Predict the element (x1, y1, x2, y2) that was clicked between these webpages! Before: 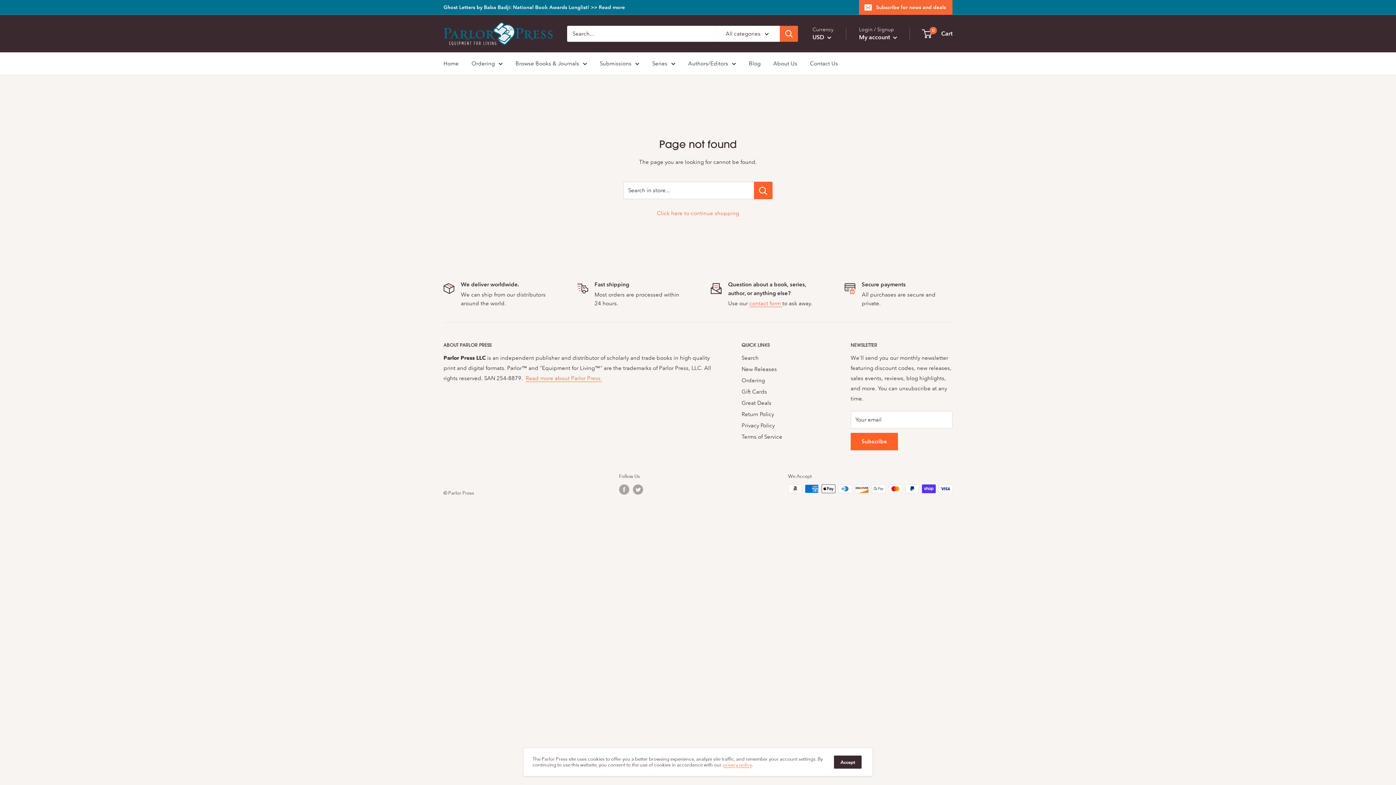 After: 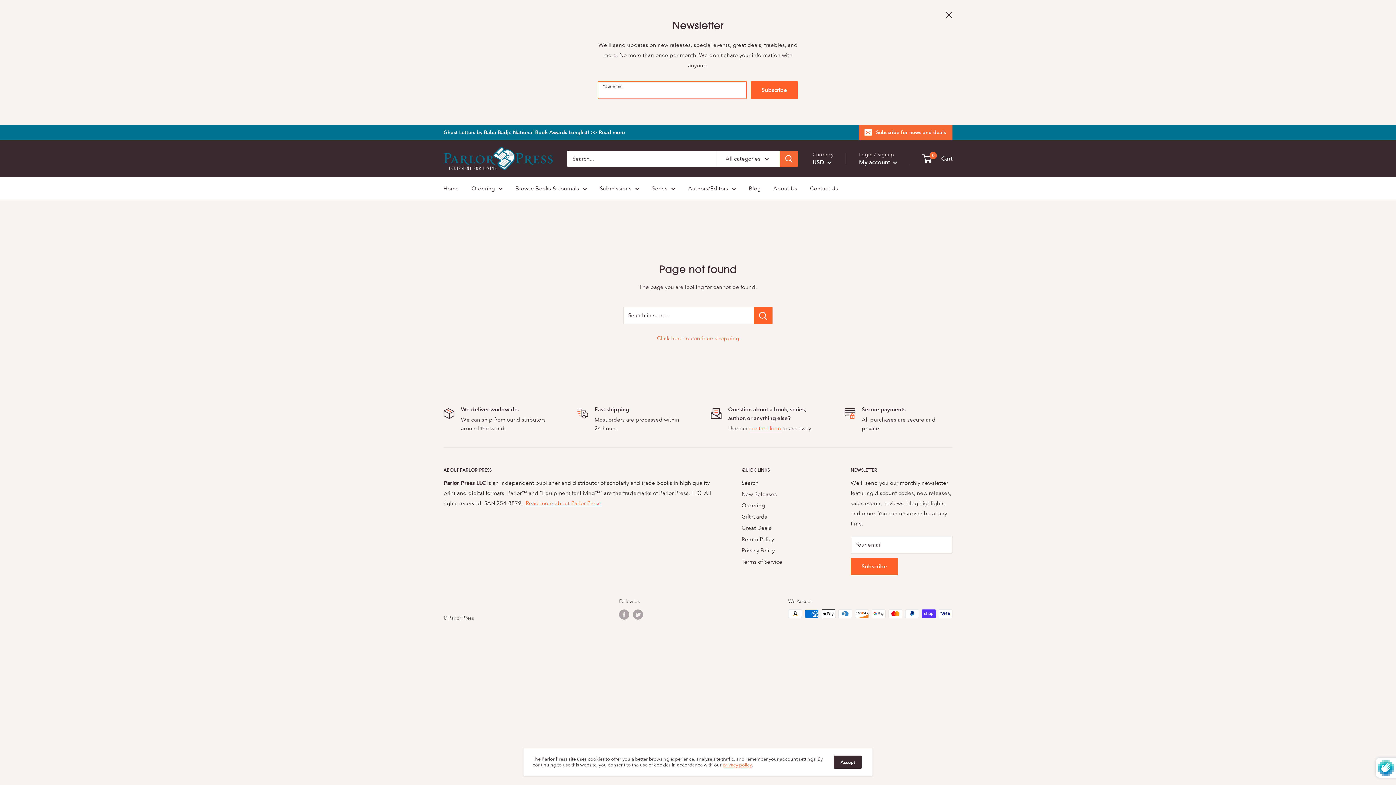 Action: label: Subscribe for news and deals bbox: (859, 0, 952, 14)